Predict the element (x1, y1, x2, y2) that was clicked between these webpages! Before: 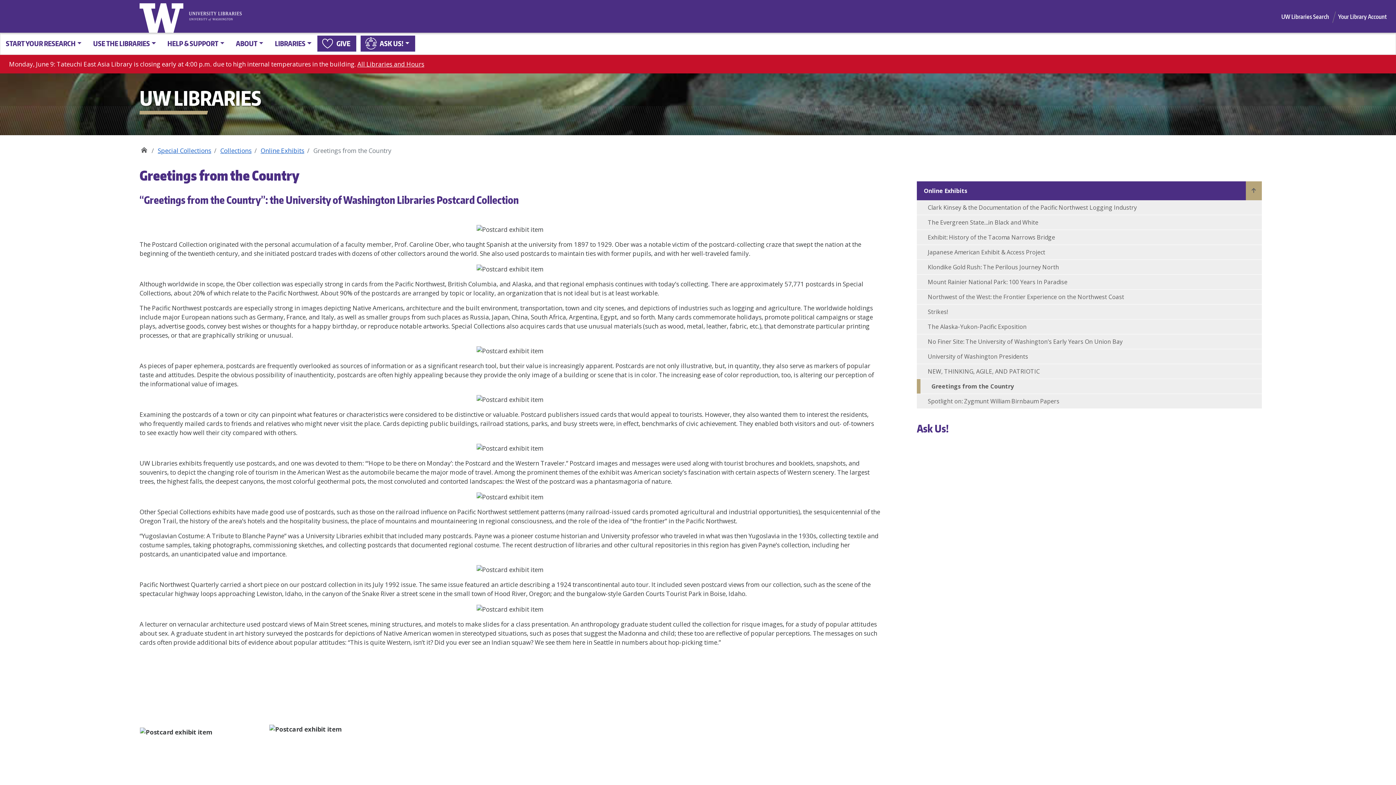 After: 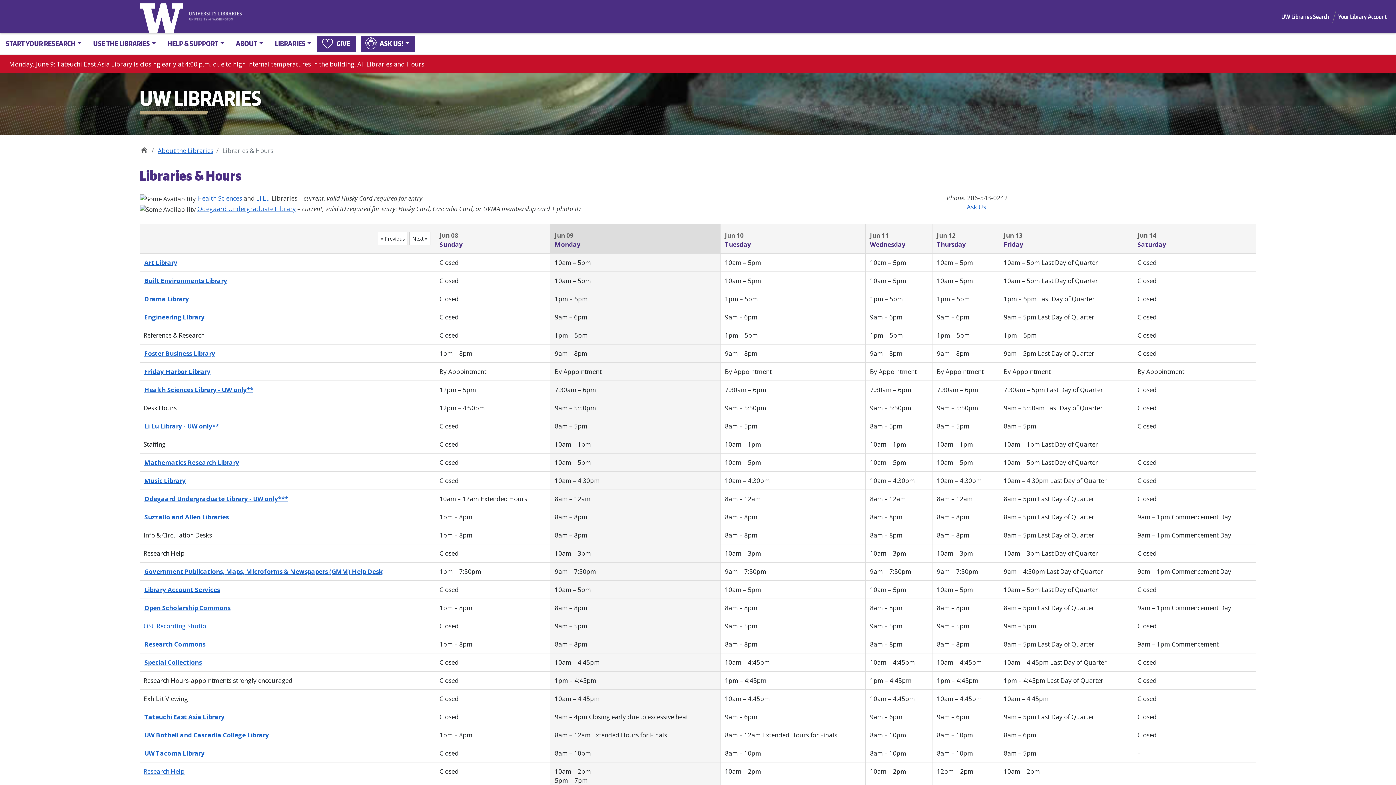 Action: label: All Libraries and Hours bbox: (357, 60, 424, 68)